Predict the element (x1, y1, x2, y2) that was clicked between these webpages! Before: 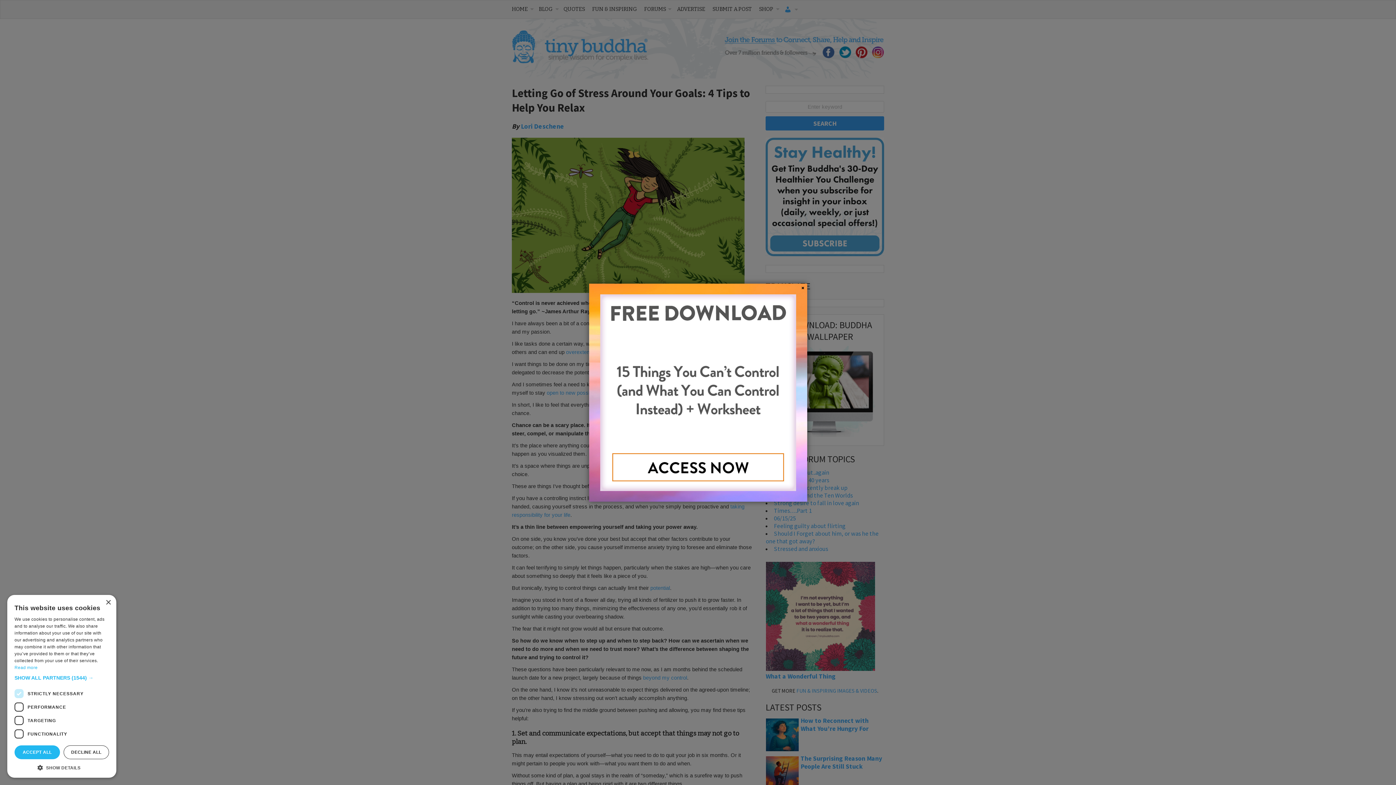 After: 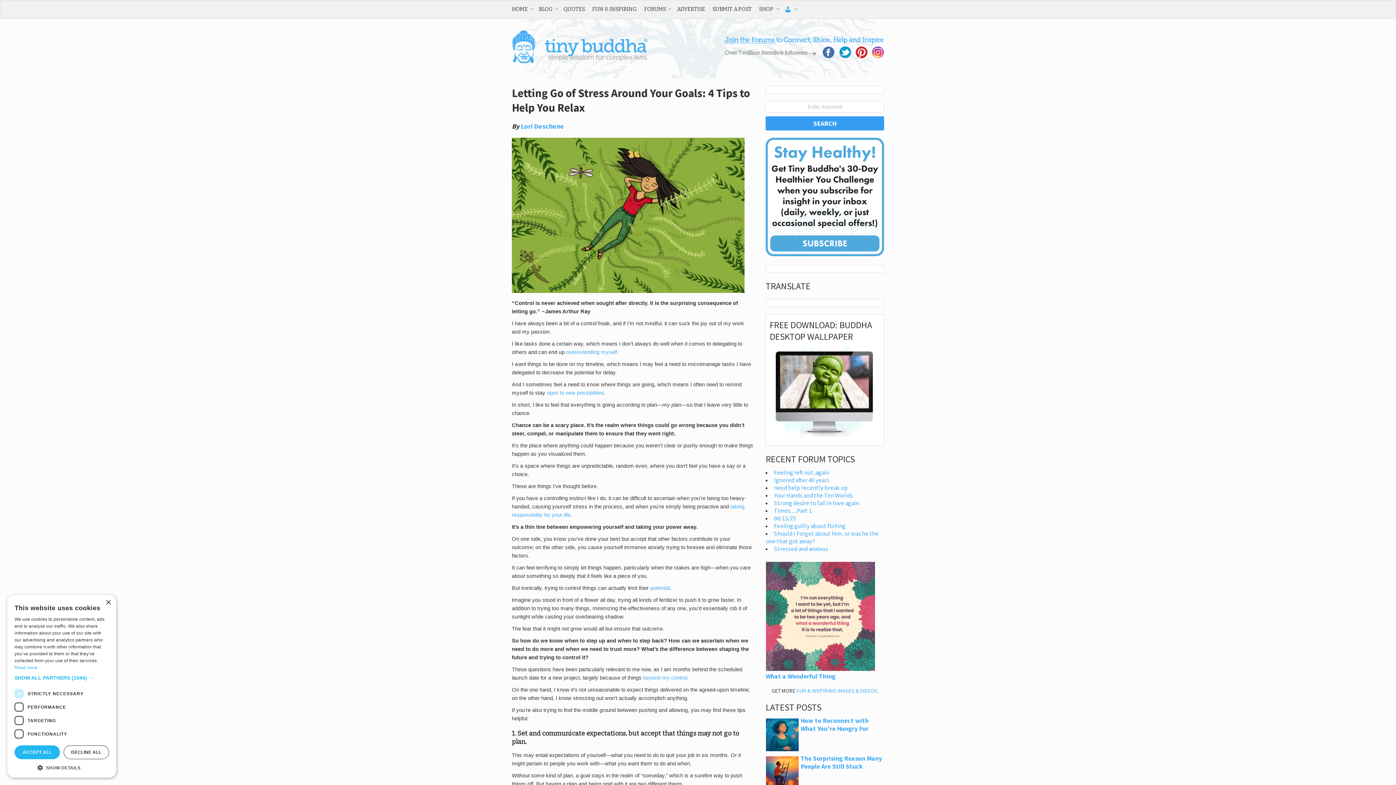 Action: bbox: (798, 283, 807, 292)